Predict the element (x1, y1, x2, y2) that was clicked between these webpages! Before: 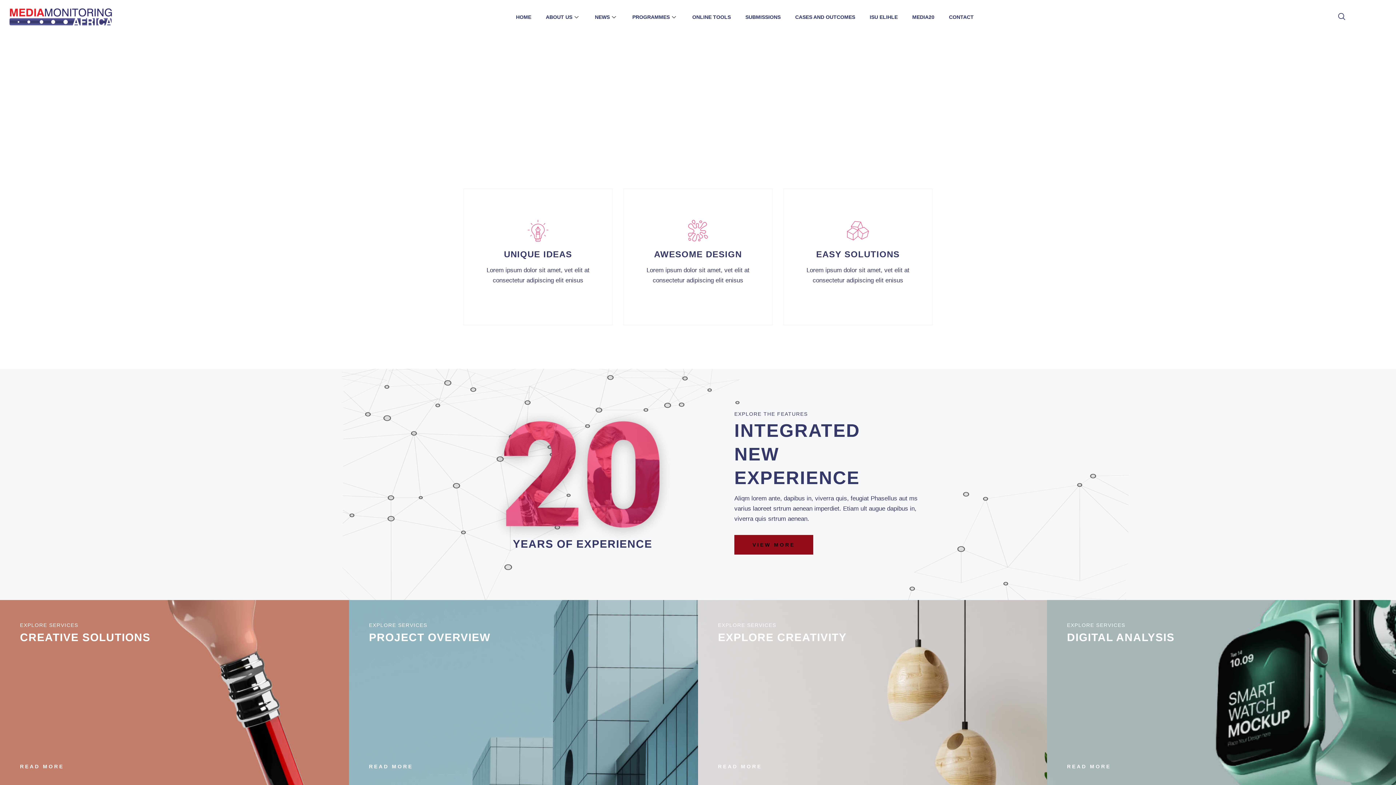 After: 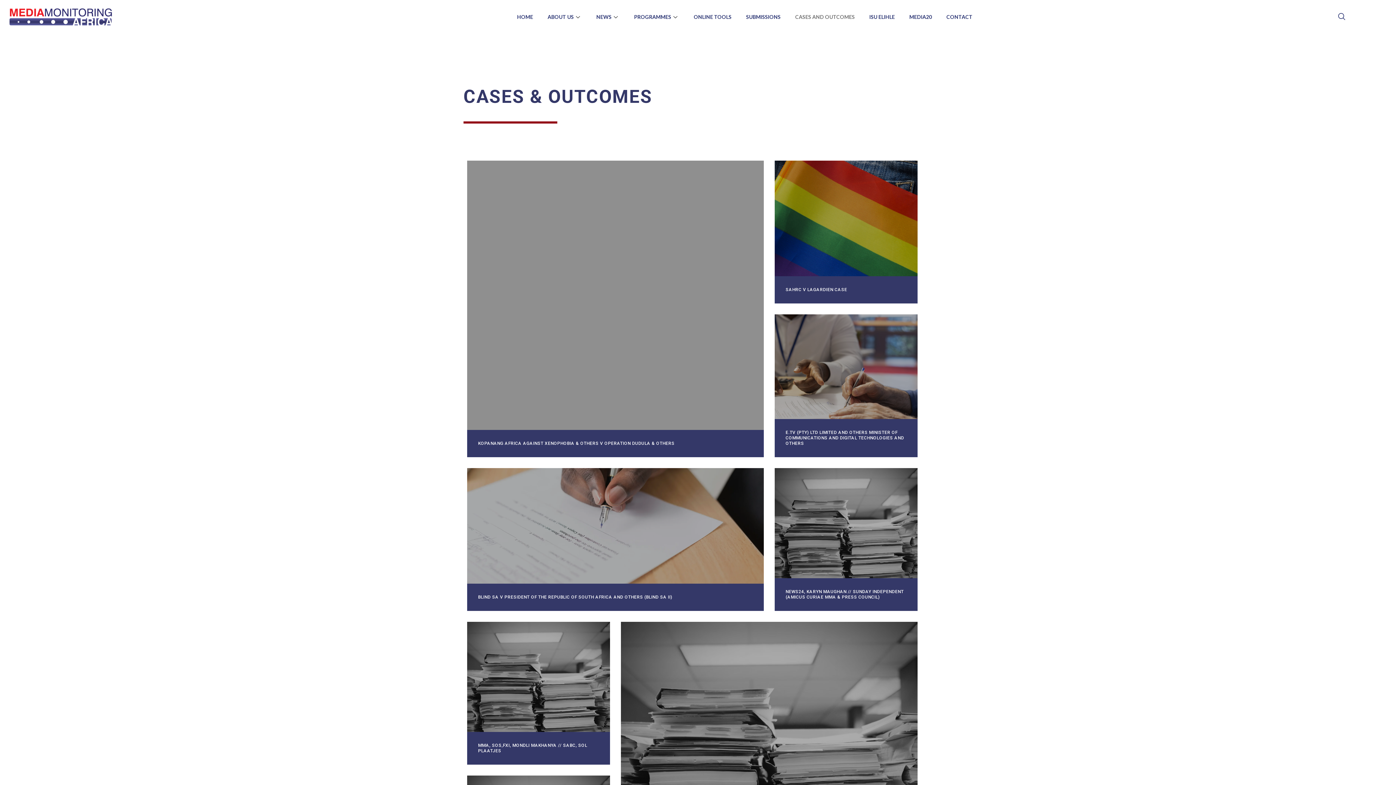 Action: bbox: (788, 3, 862, 30) label: CASES AND OUTCOMES